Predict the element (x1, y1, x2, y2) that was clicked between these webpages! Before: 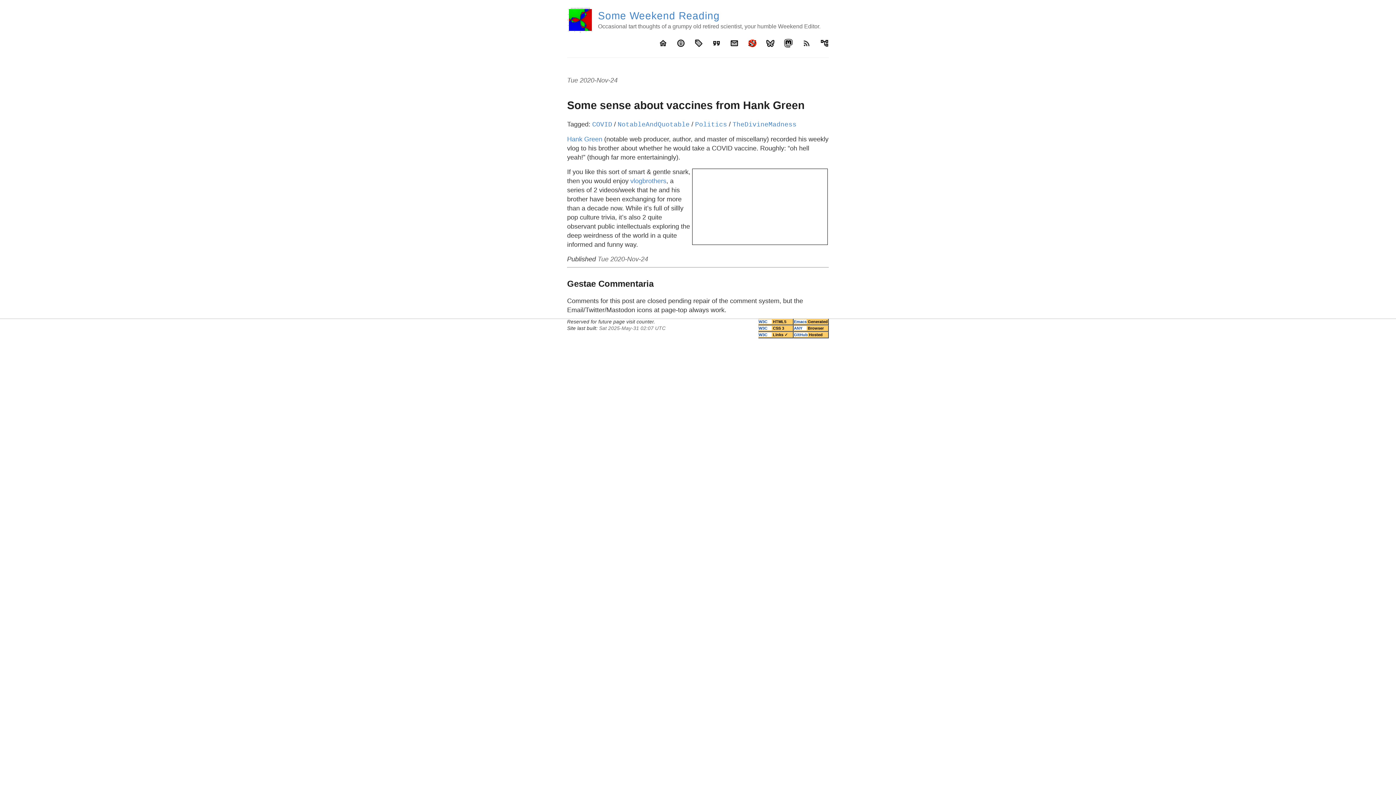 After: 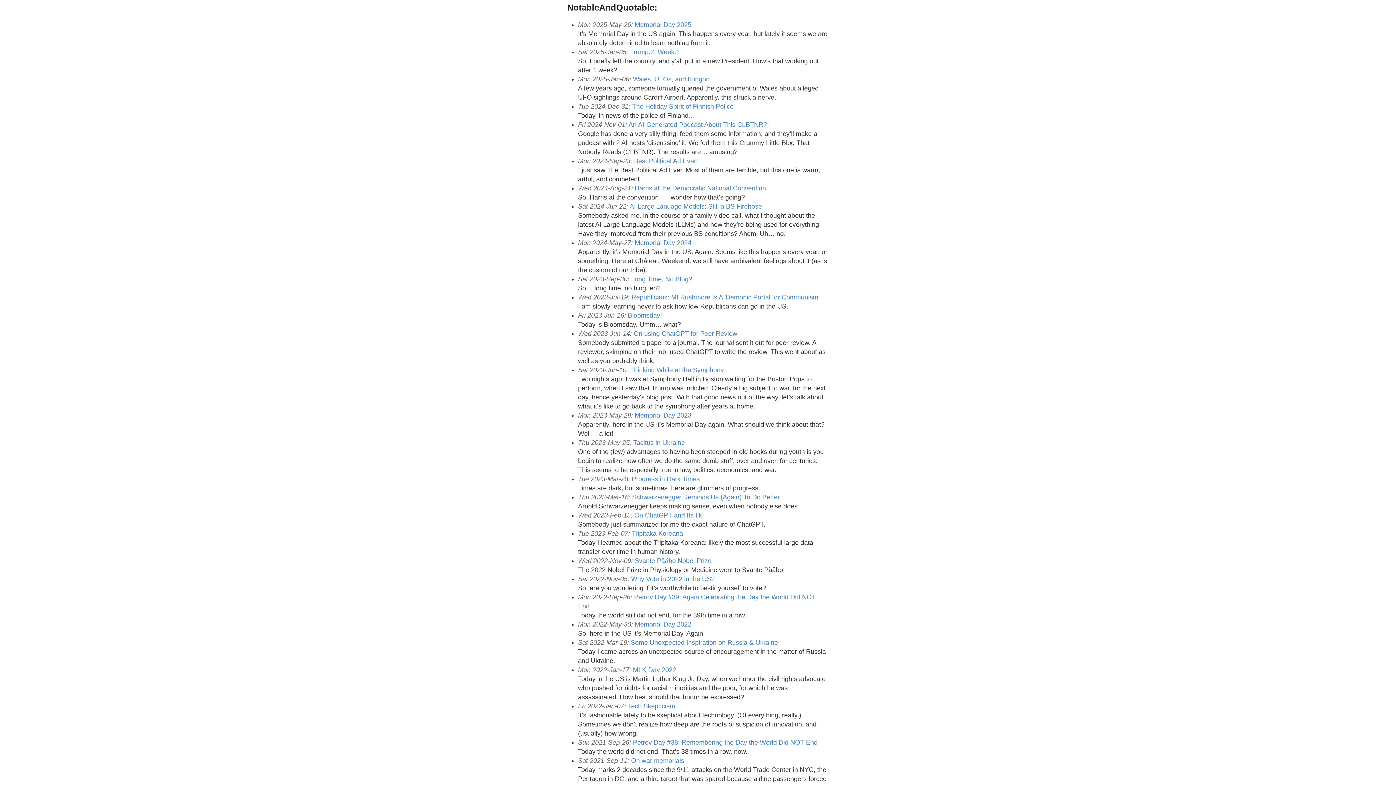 Action: bbox: (617, 120, 689, 128) label: NotableAndQuotable